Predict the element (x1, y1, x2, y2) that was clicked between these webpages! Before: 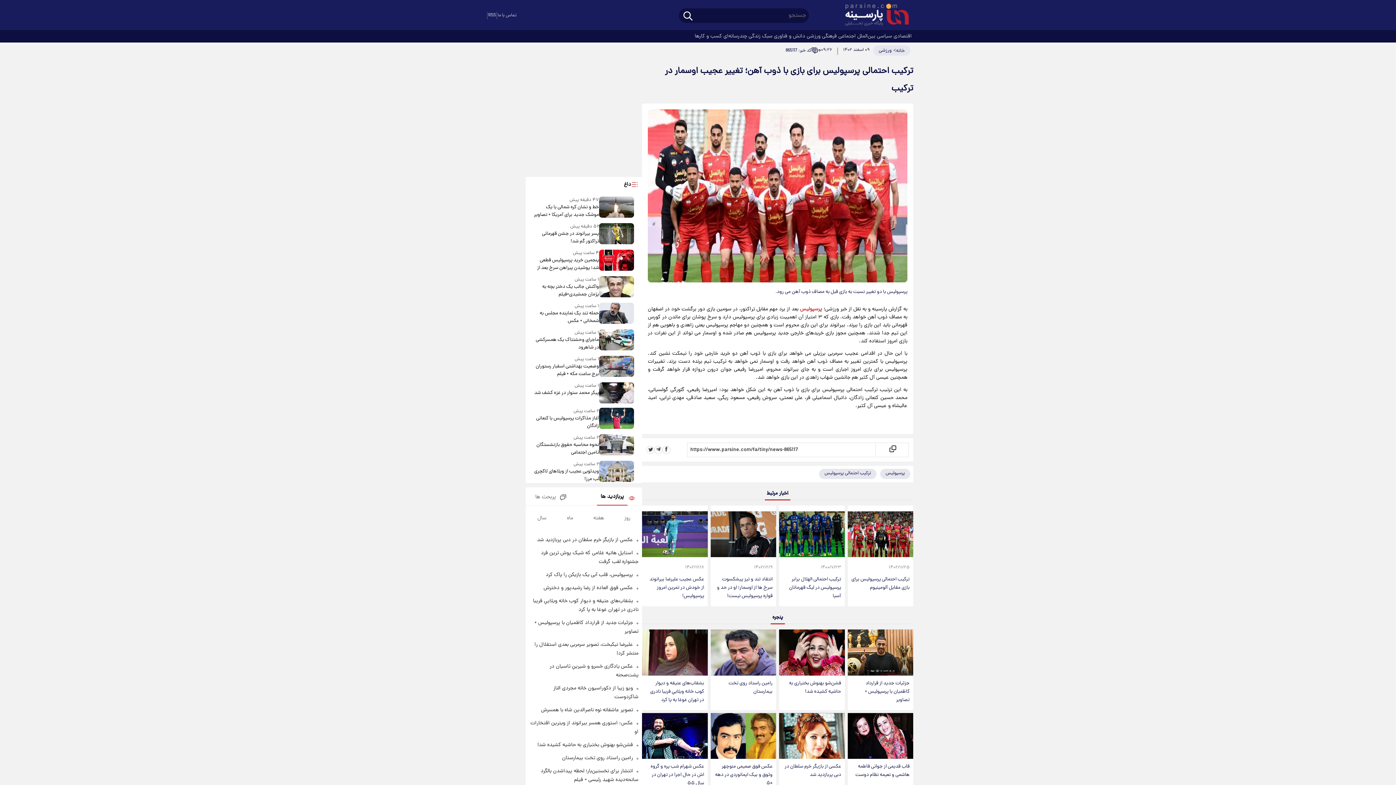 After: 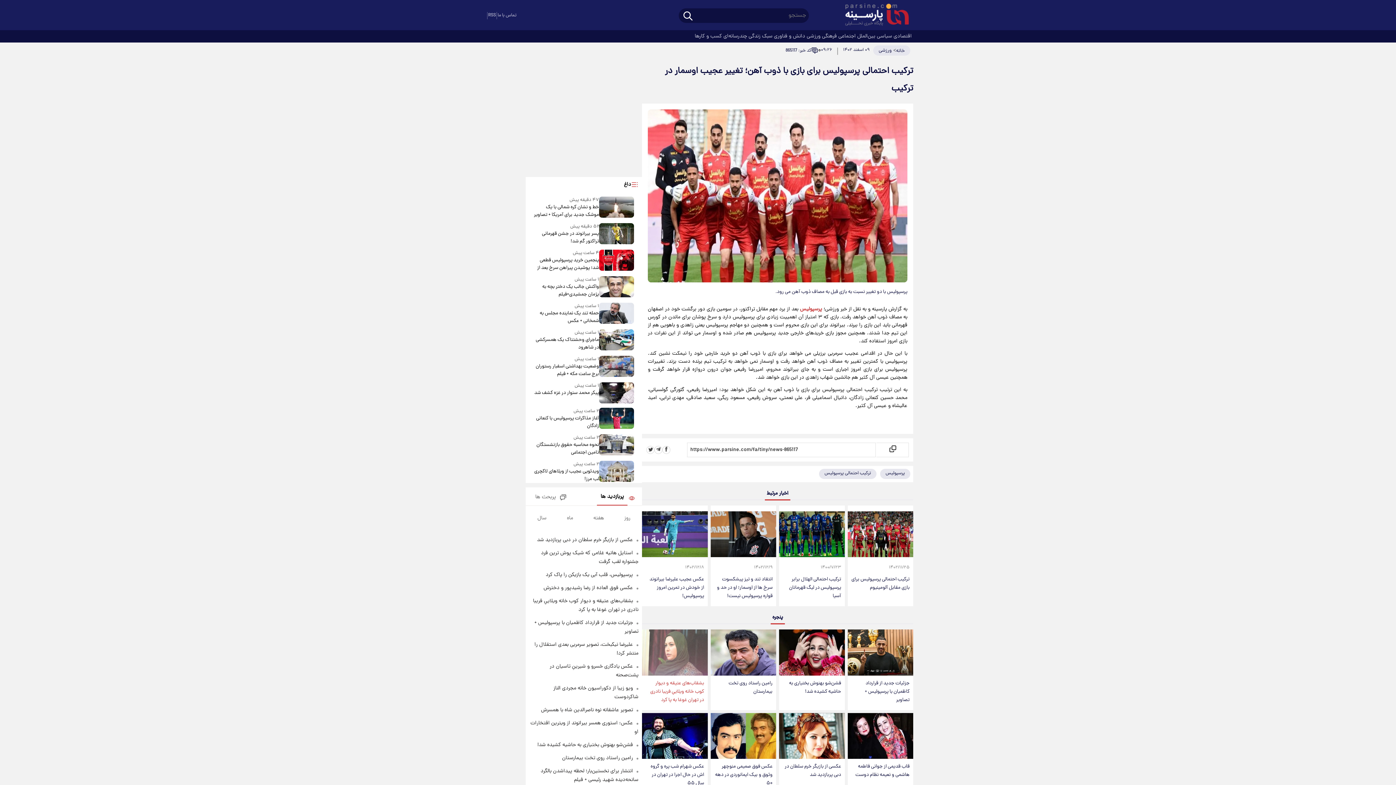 Action: bbox: (642, 629, 707, 675)